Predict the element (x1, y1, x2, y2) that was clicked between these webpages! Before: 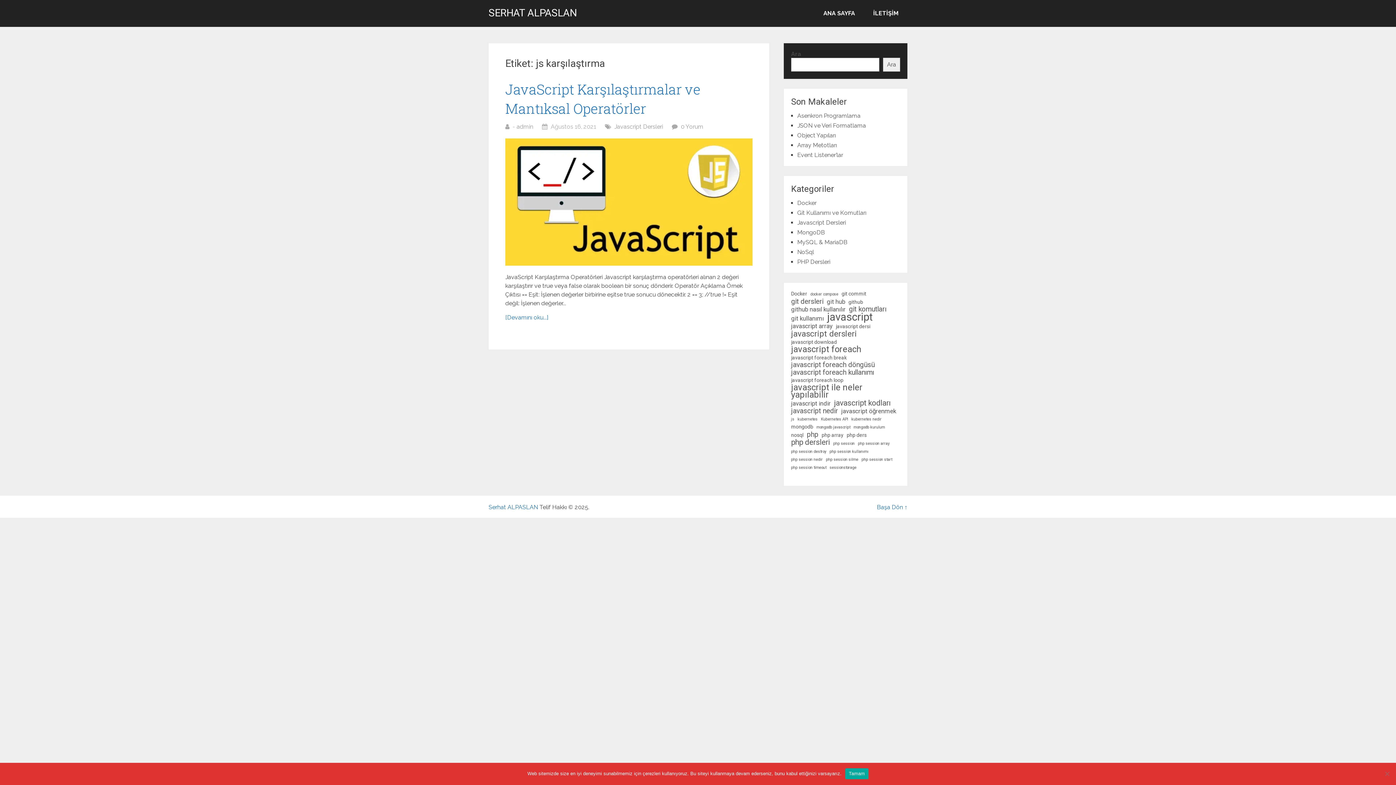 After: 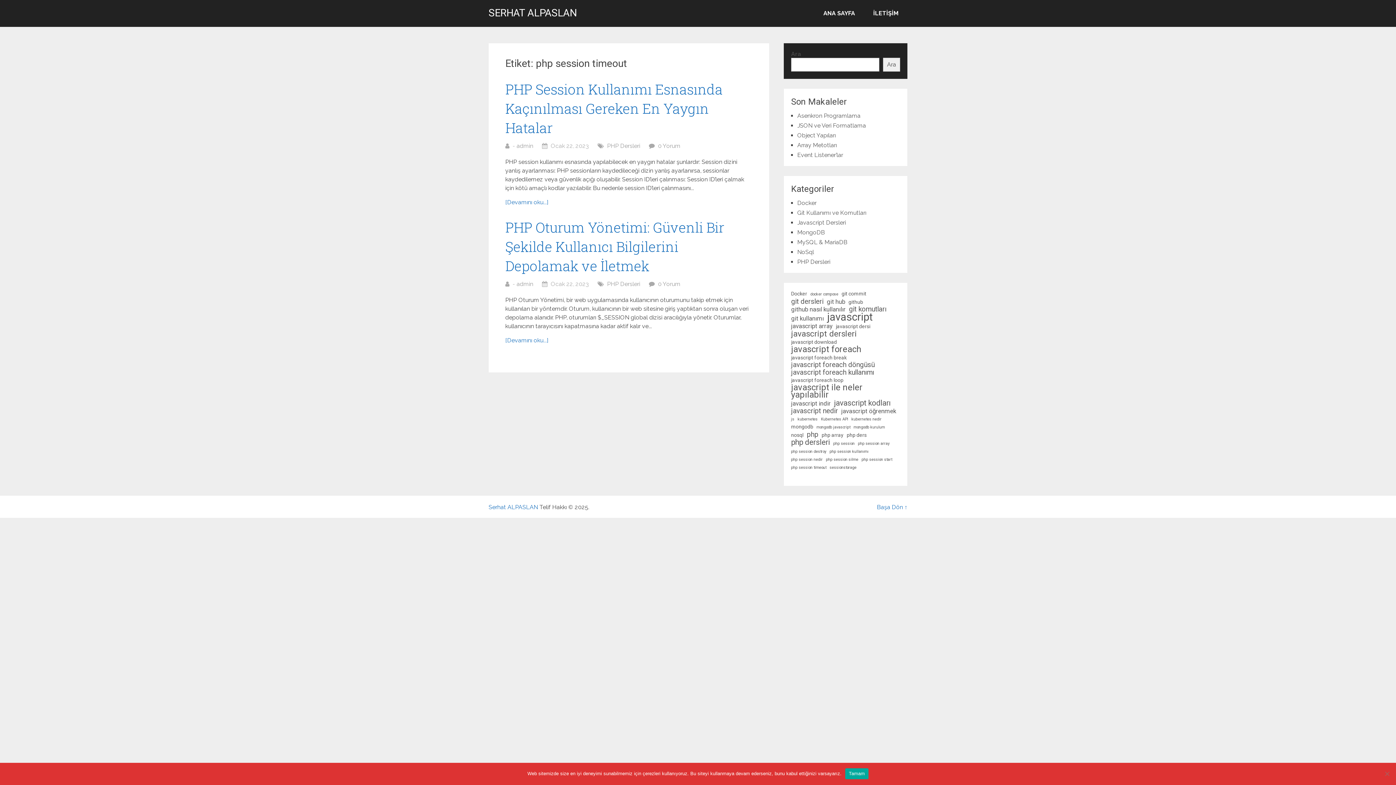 Action: bbox: (791, 464, 826, 471) label: php session timeout (2 öge)